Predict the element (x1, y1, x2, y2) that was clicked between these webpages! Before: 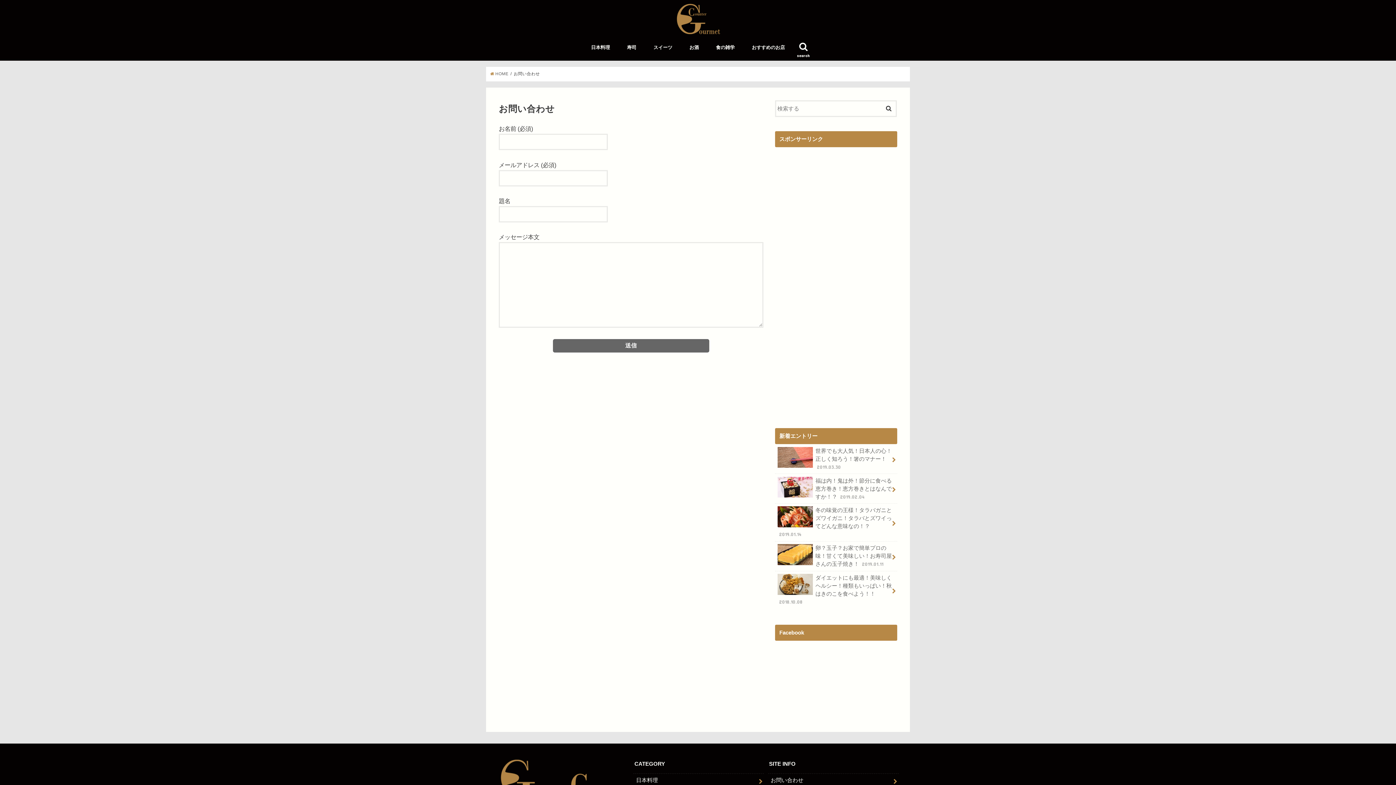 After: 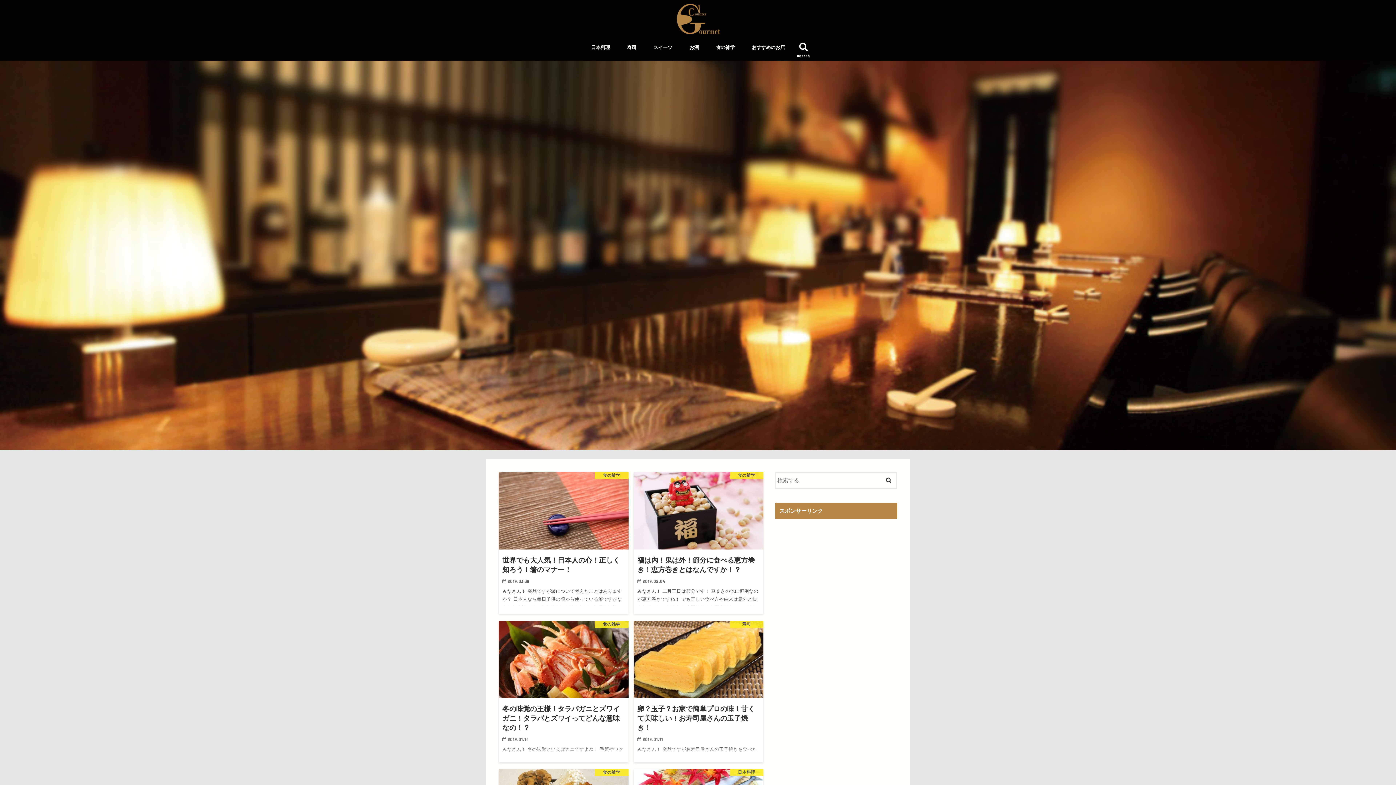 Action: bbox: (490, 71, 508, 76) label:  HOME